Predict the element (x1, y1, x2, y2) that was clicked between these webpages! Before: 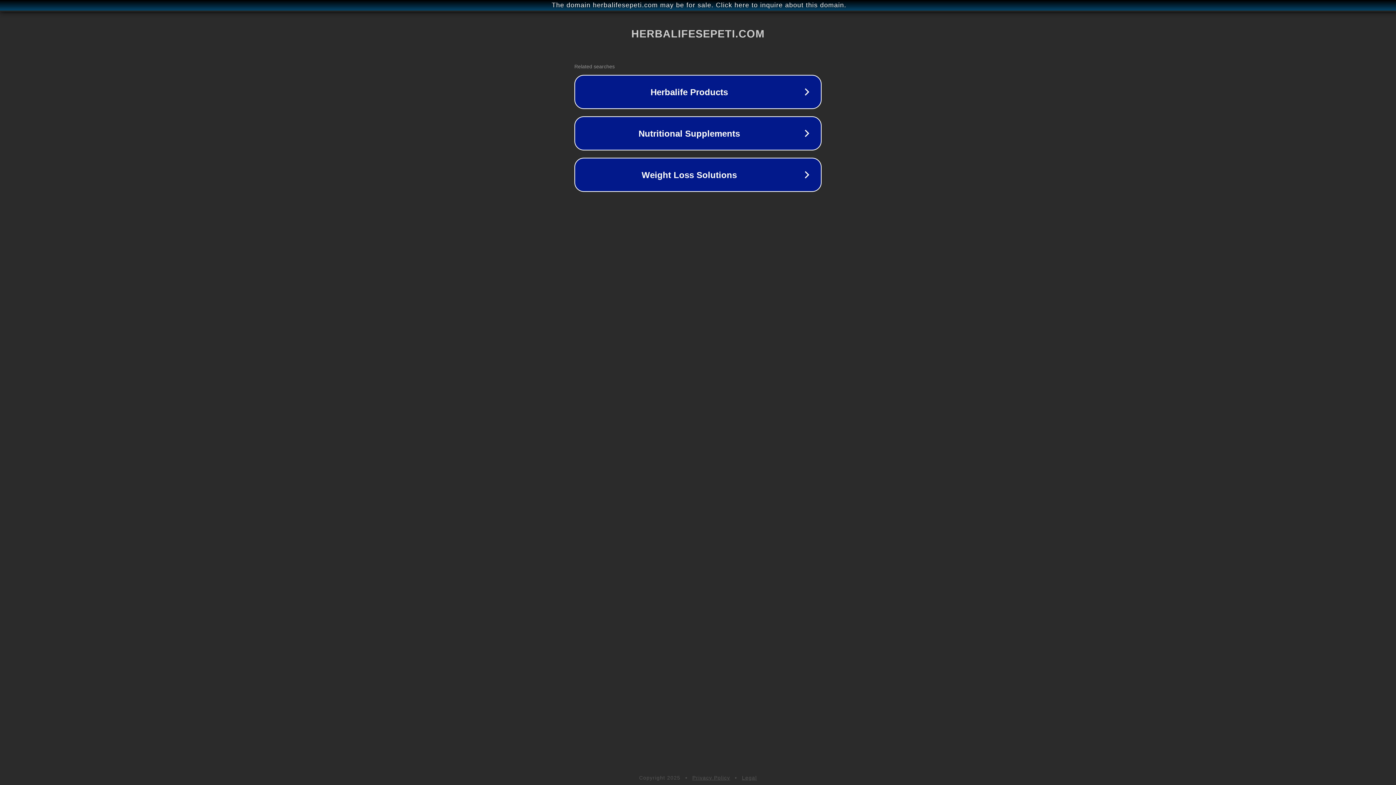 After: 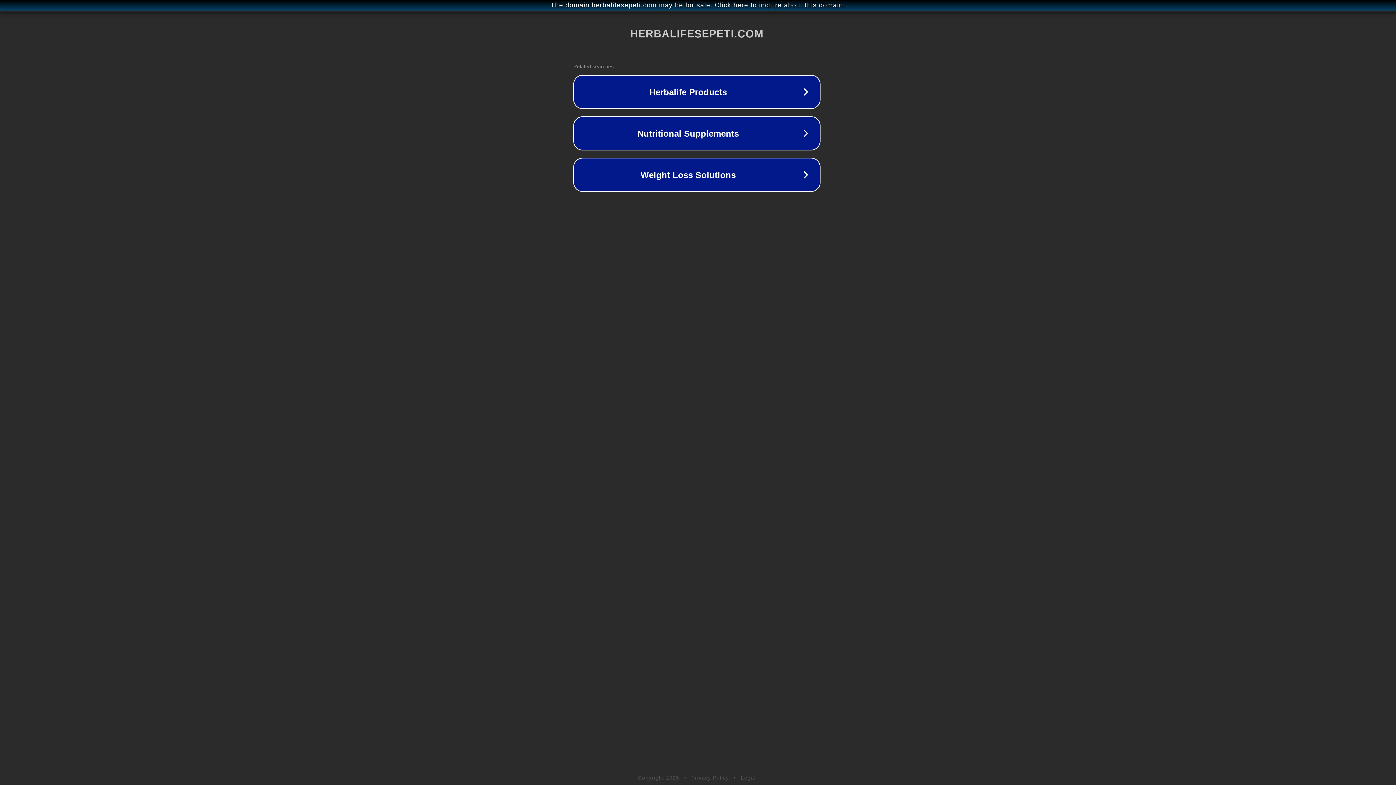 Action: bbox: (1, 1, 1397, 9) label: The domain herbalifesepeti.com may be for sale. Click here to inquire about this domain.